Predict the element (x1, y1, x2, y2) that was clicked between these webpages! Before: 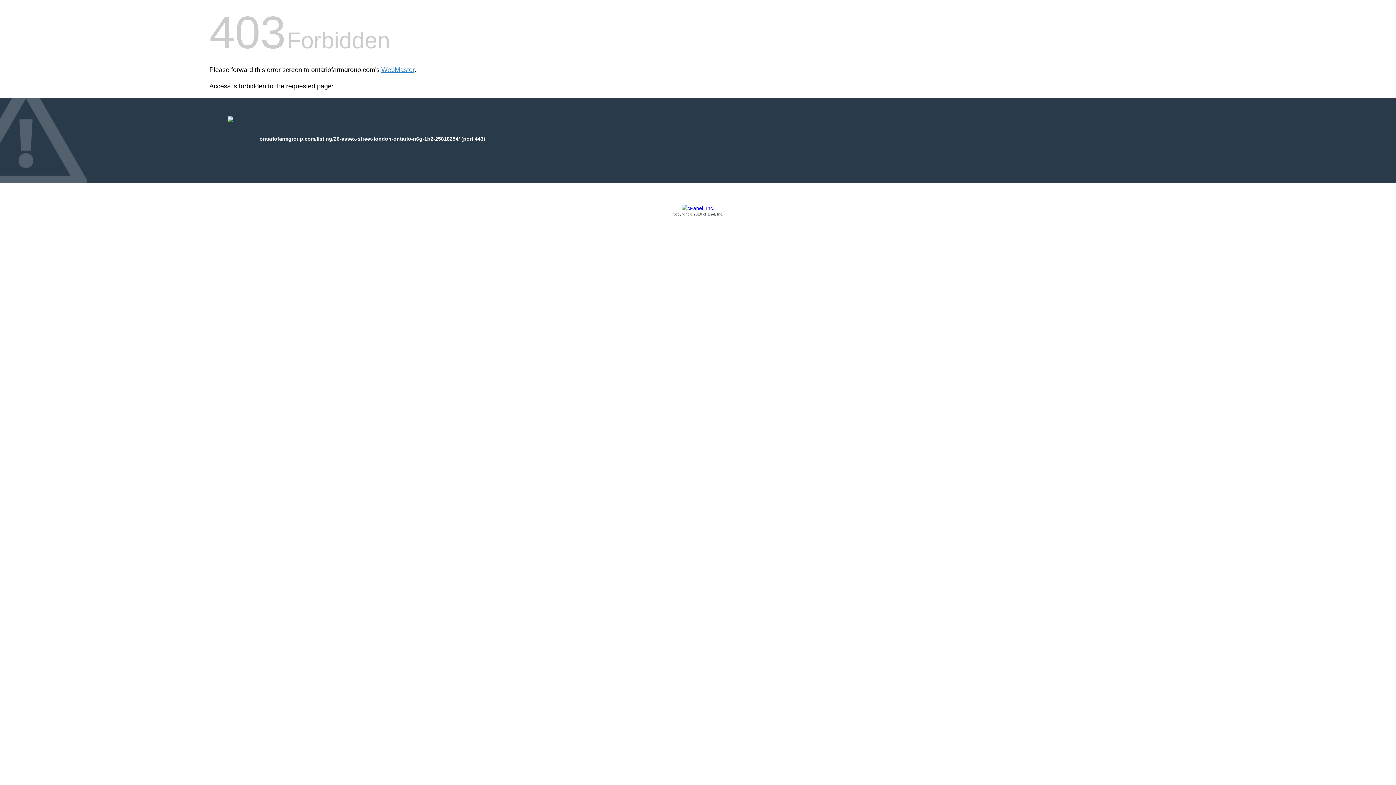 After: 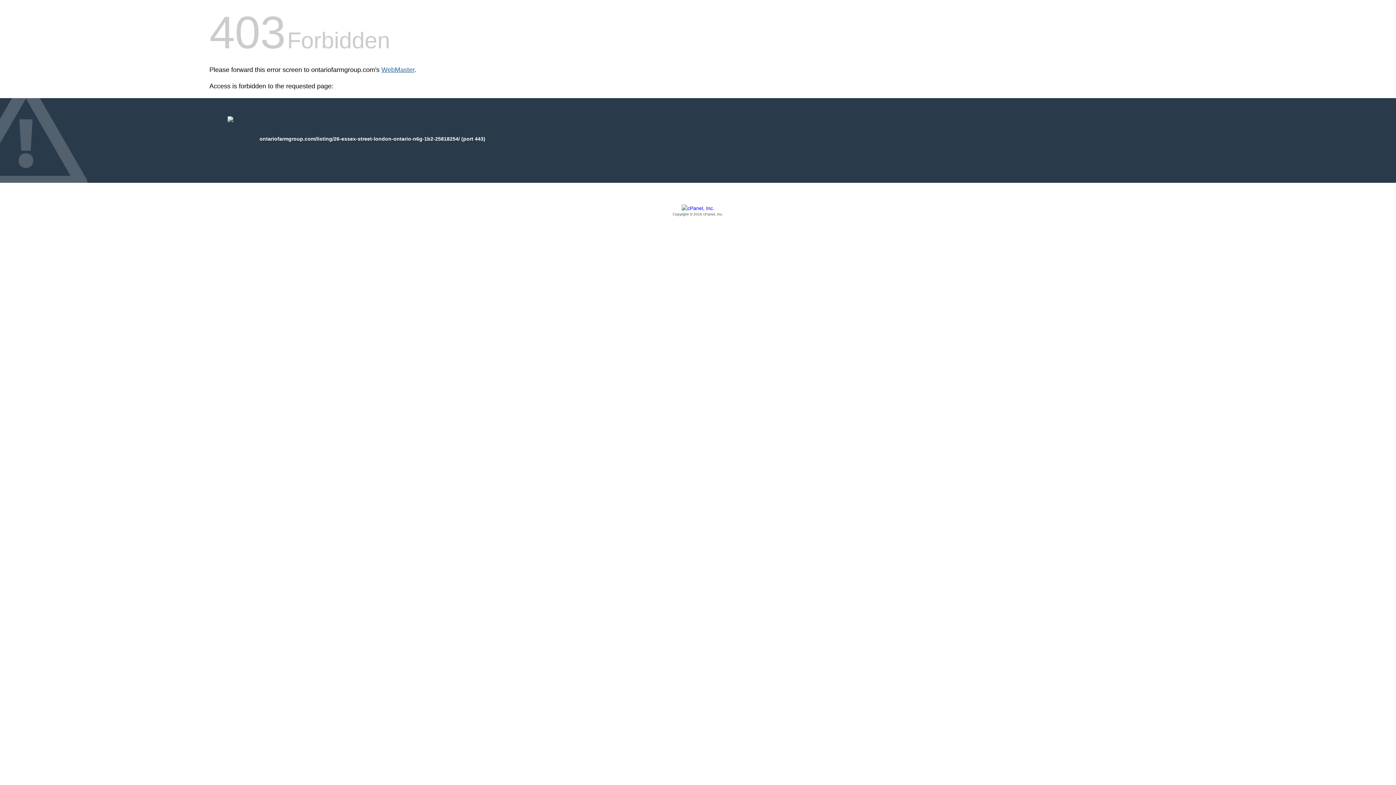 Action: bbox: (381, 66, 414, 73) label: WebMaster